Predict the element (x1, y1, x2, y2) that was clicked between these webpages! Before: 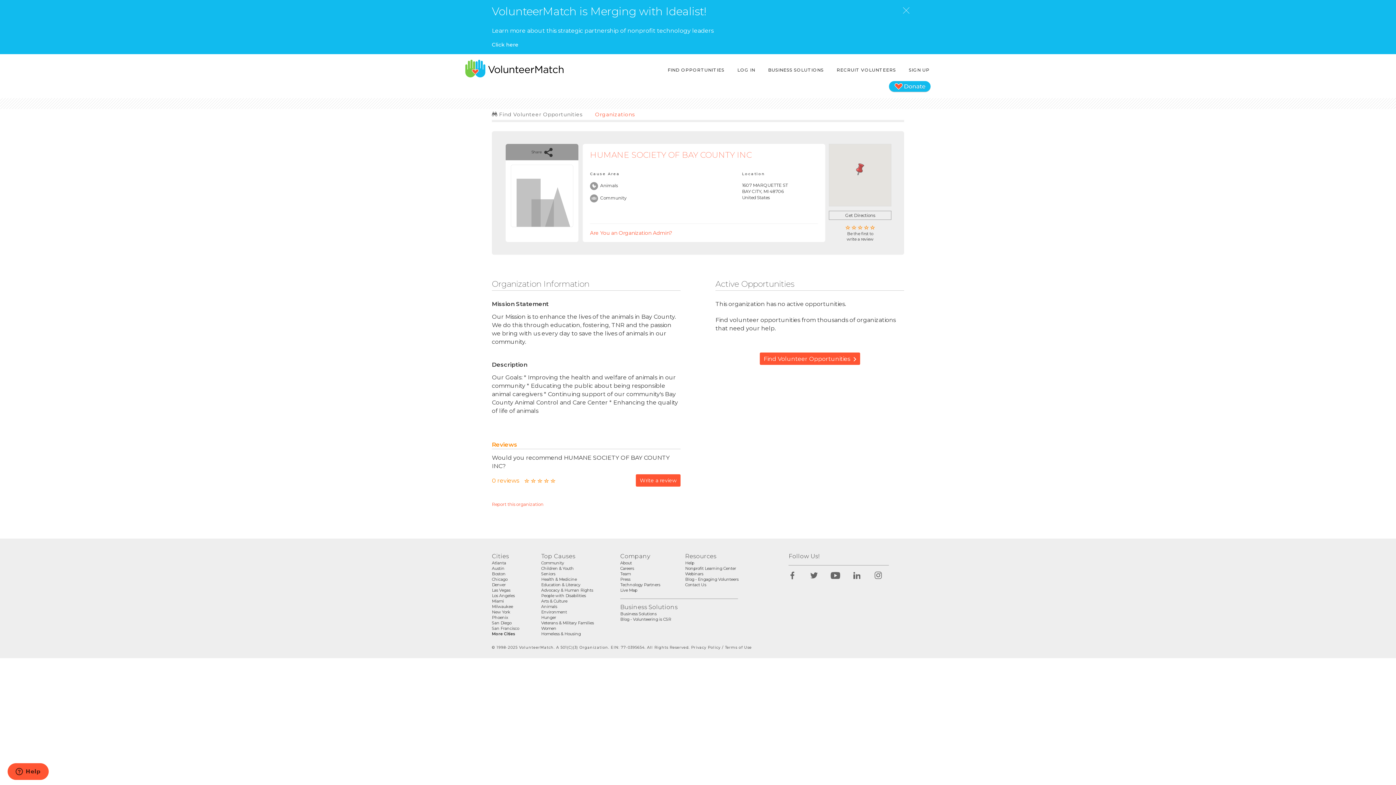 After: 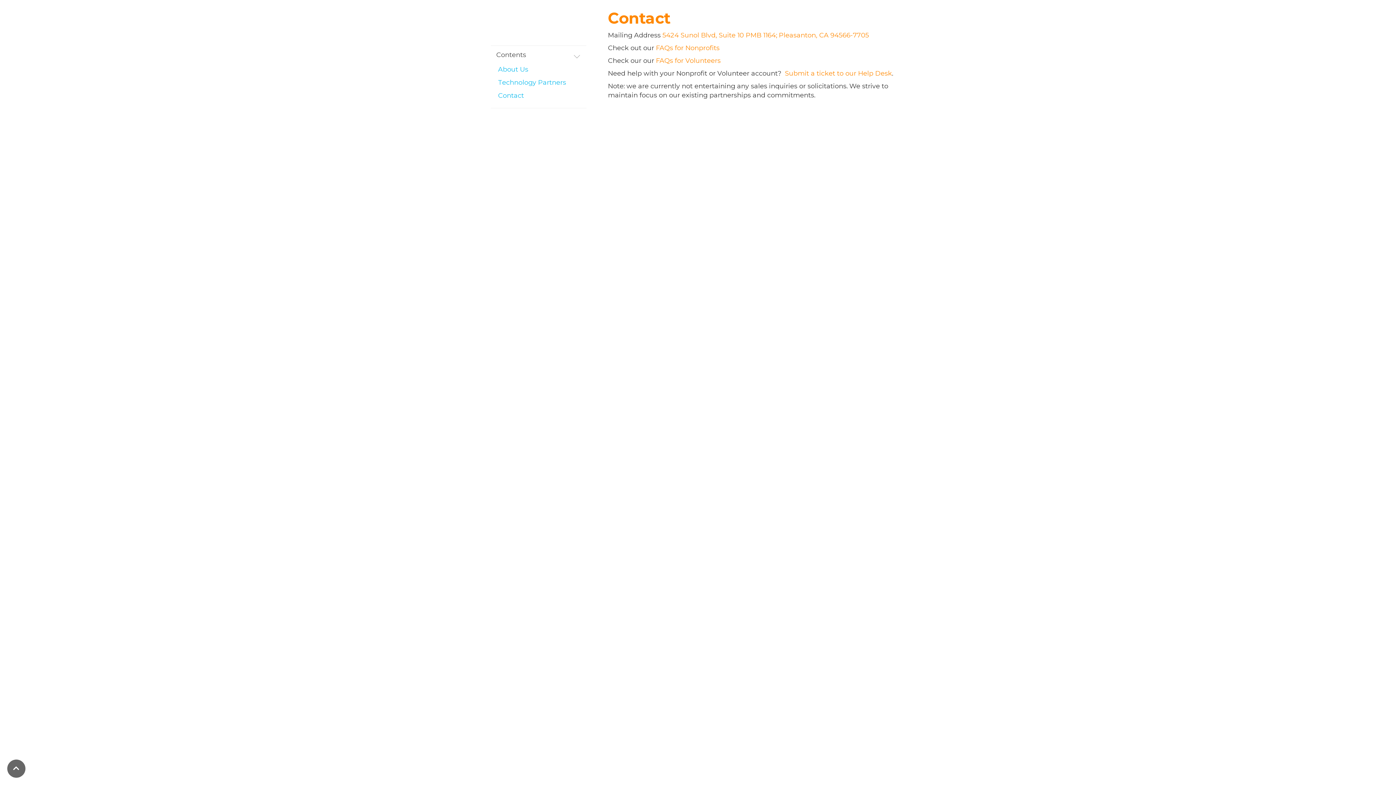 Action: label: Contact Us bbox: (685, 582, 706, 587)